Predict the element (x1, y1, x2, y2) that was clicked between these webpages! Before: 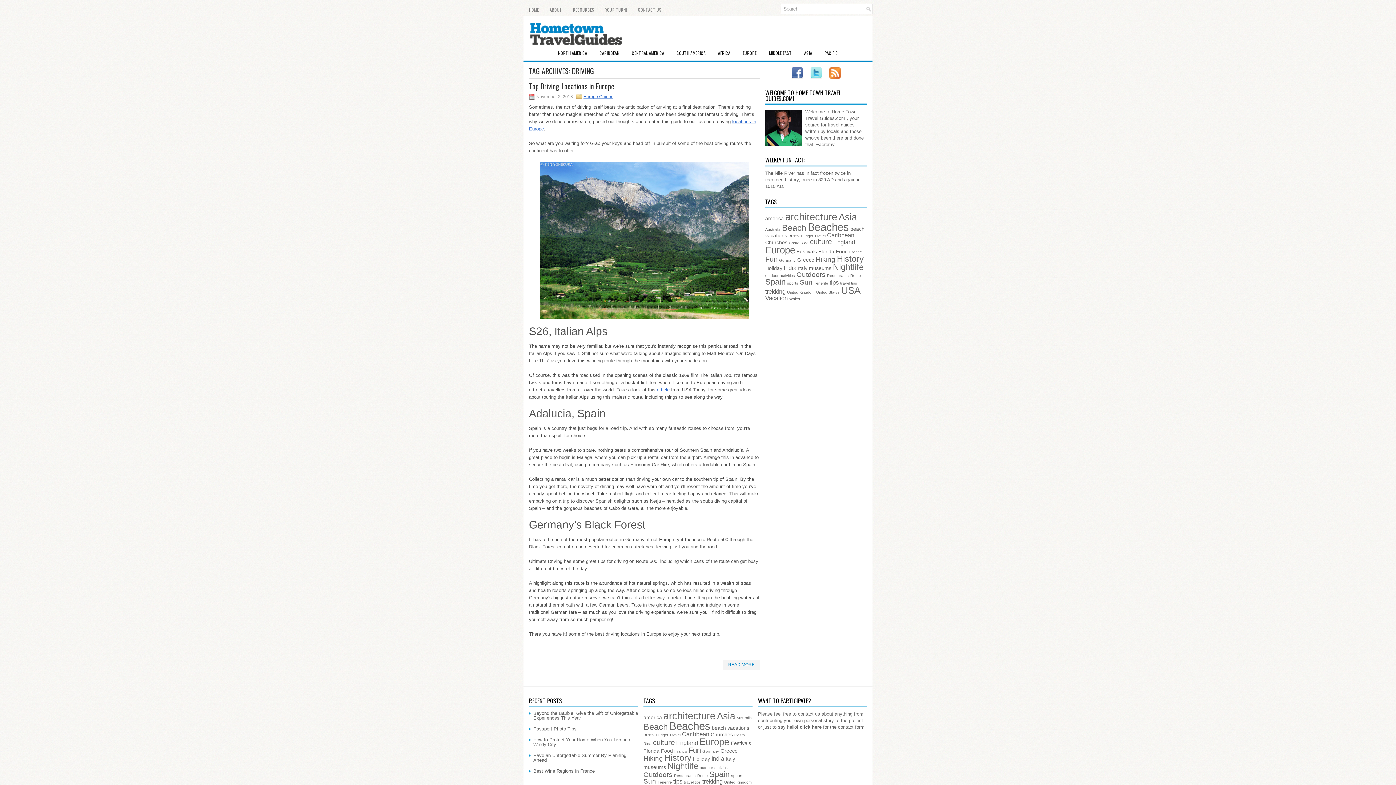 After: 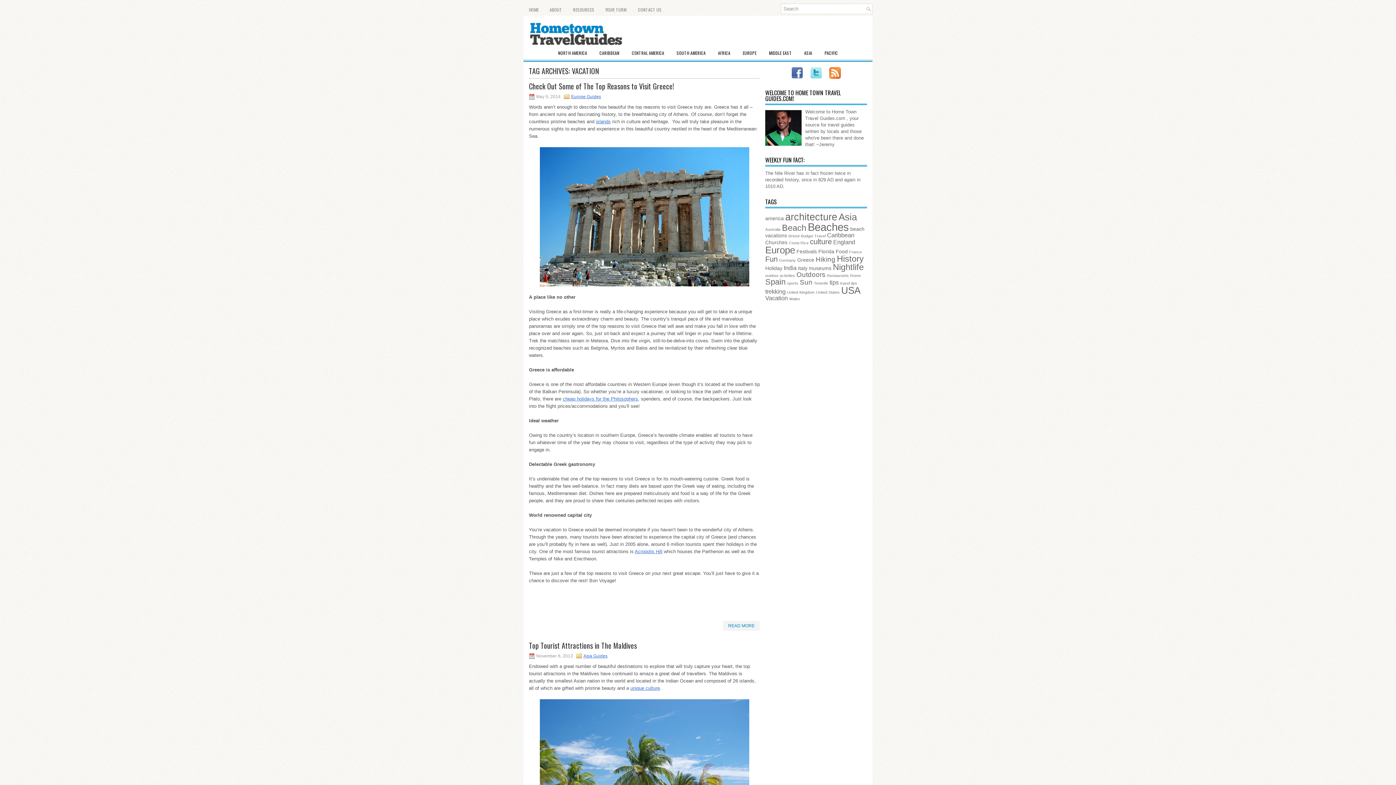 Action: label: Vacation (5 items) bbox: (765, 294, 788, 301)